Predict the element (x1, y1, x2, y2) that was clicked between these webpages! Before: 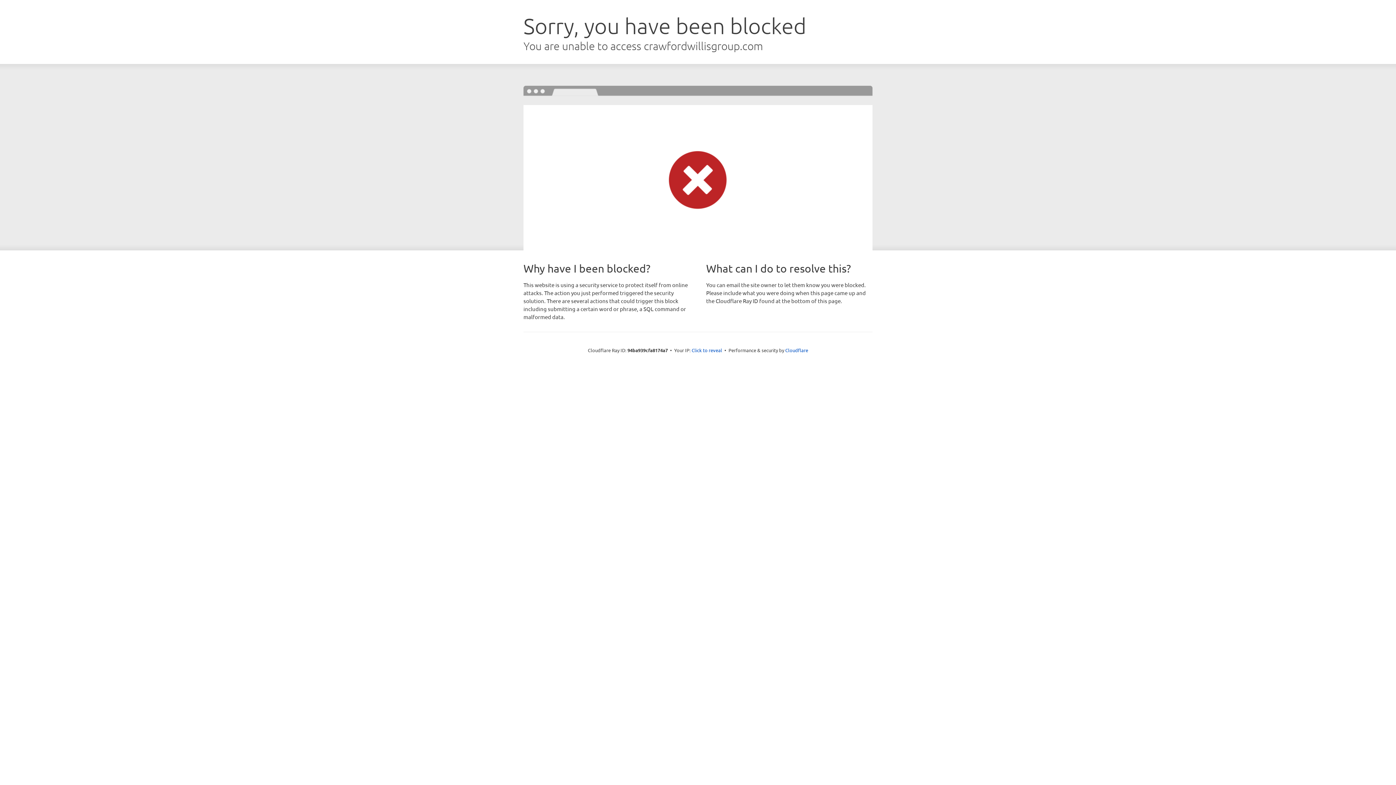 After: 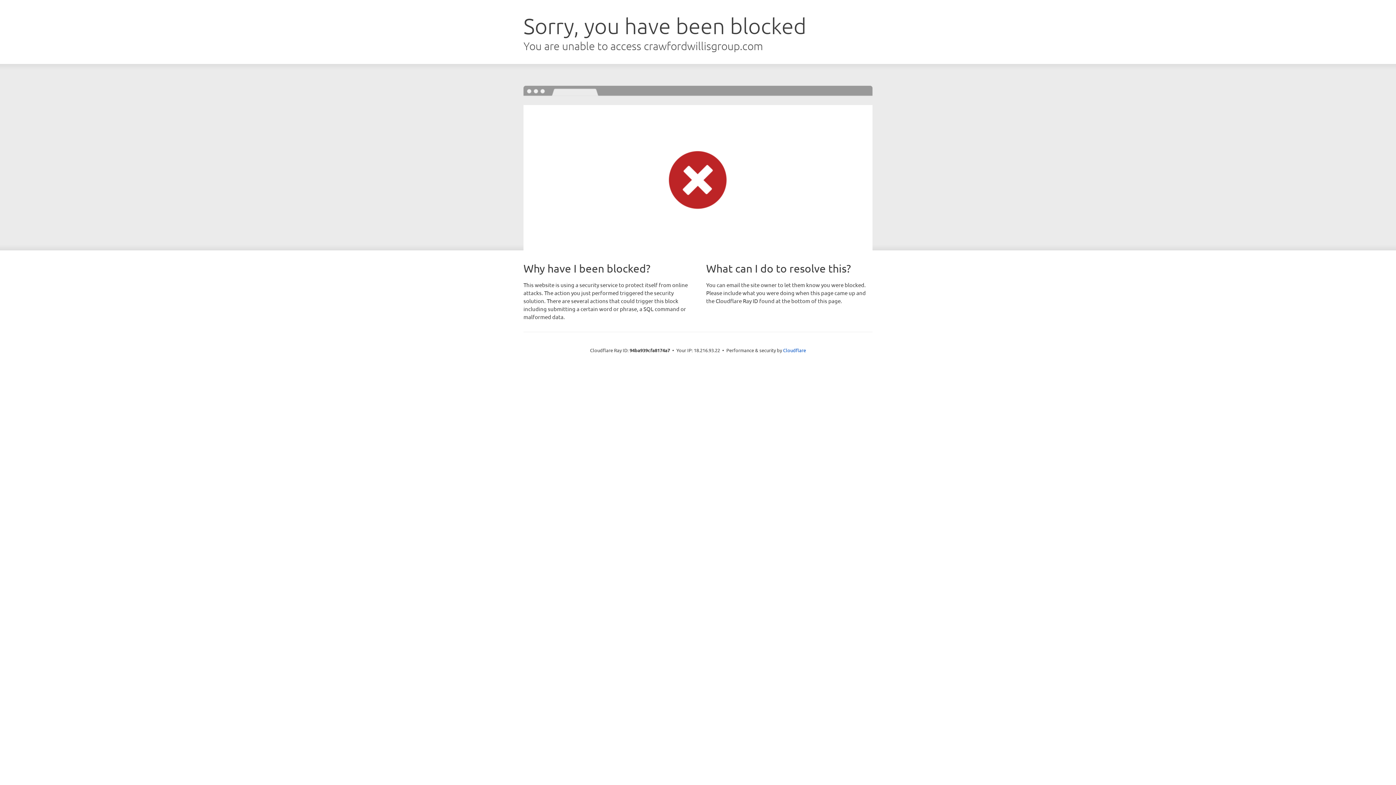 Action: label: Click to reveal bbox: (691, 346, 722, 353)